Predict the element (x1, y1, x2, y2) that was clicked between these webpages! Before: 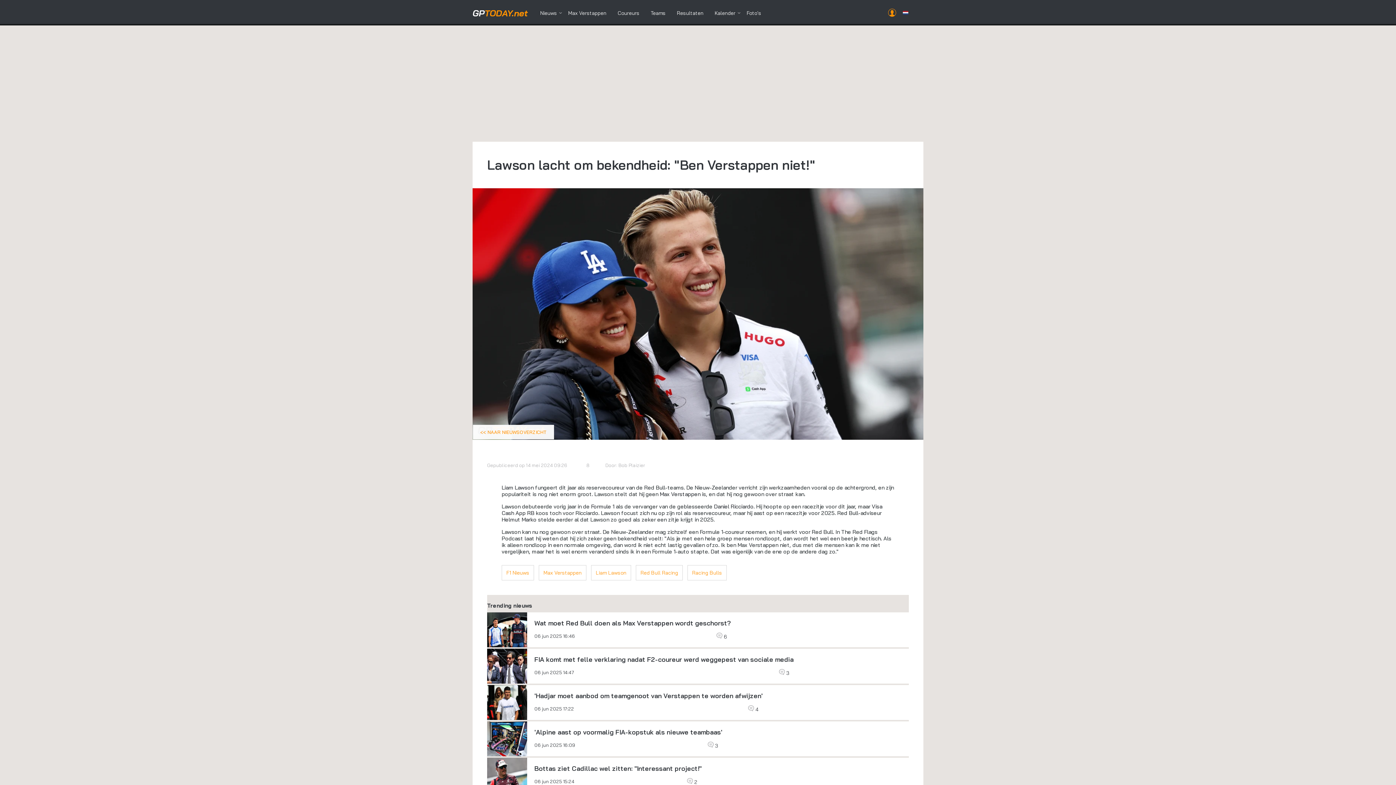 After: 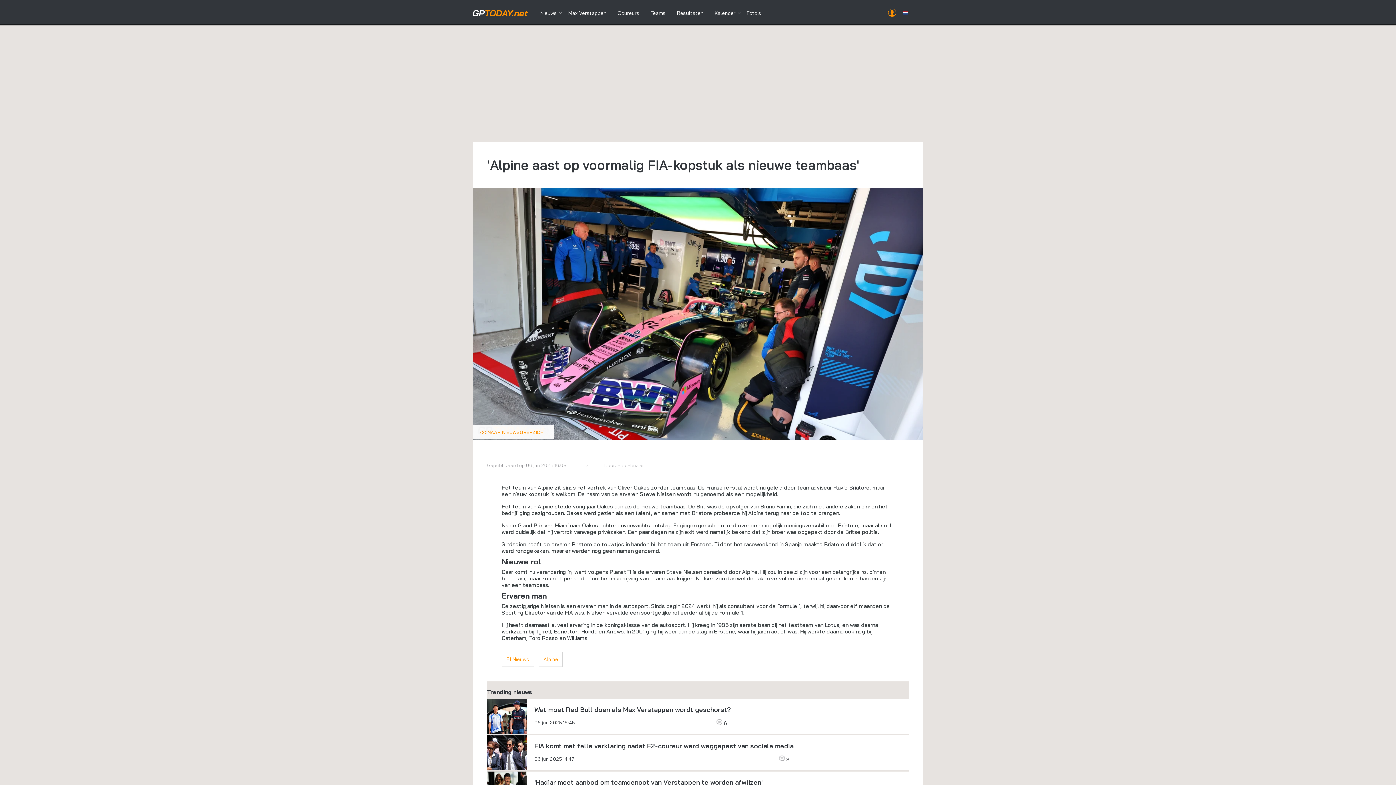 Action: bbox: (487, 751, 527, 757)